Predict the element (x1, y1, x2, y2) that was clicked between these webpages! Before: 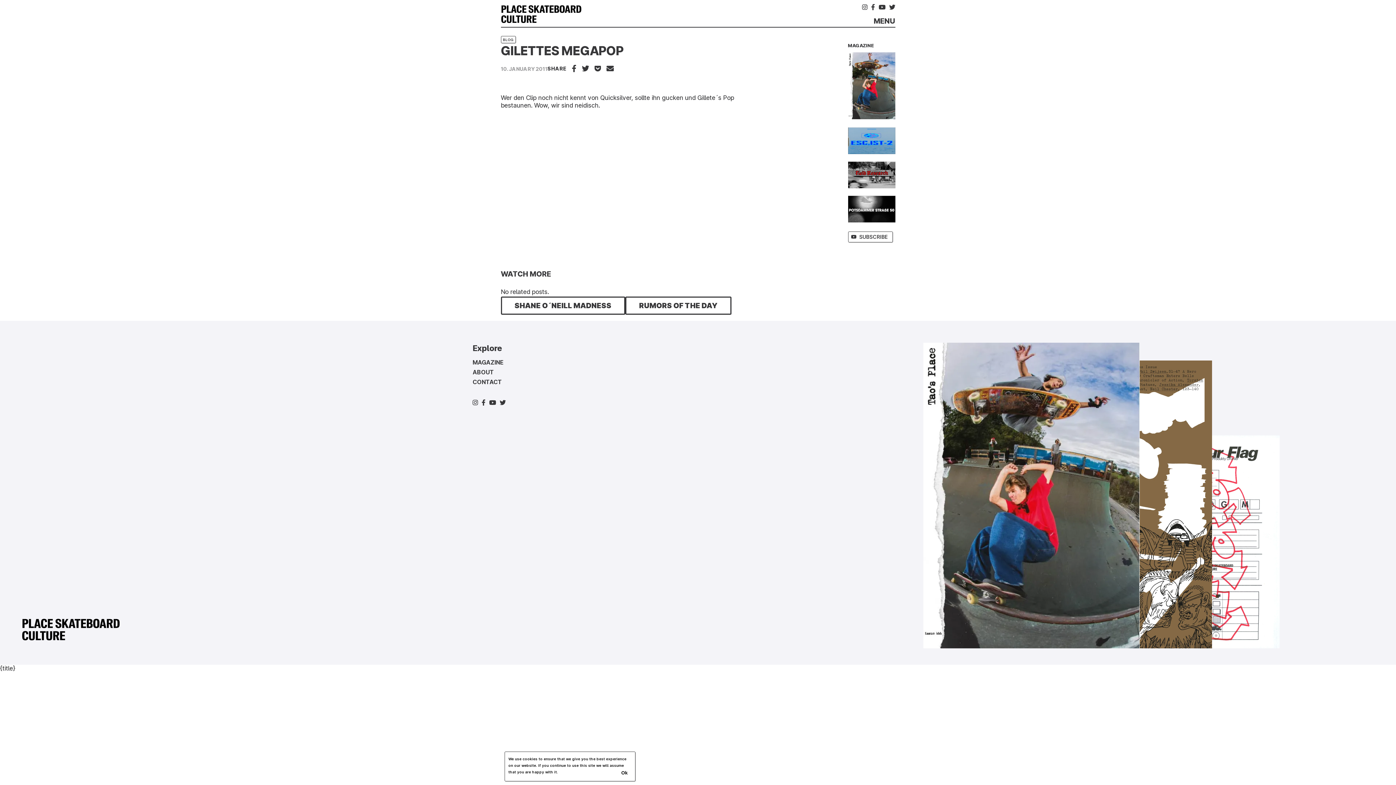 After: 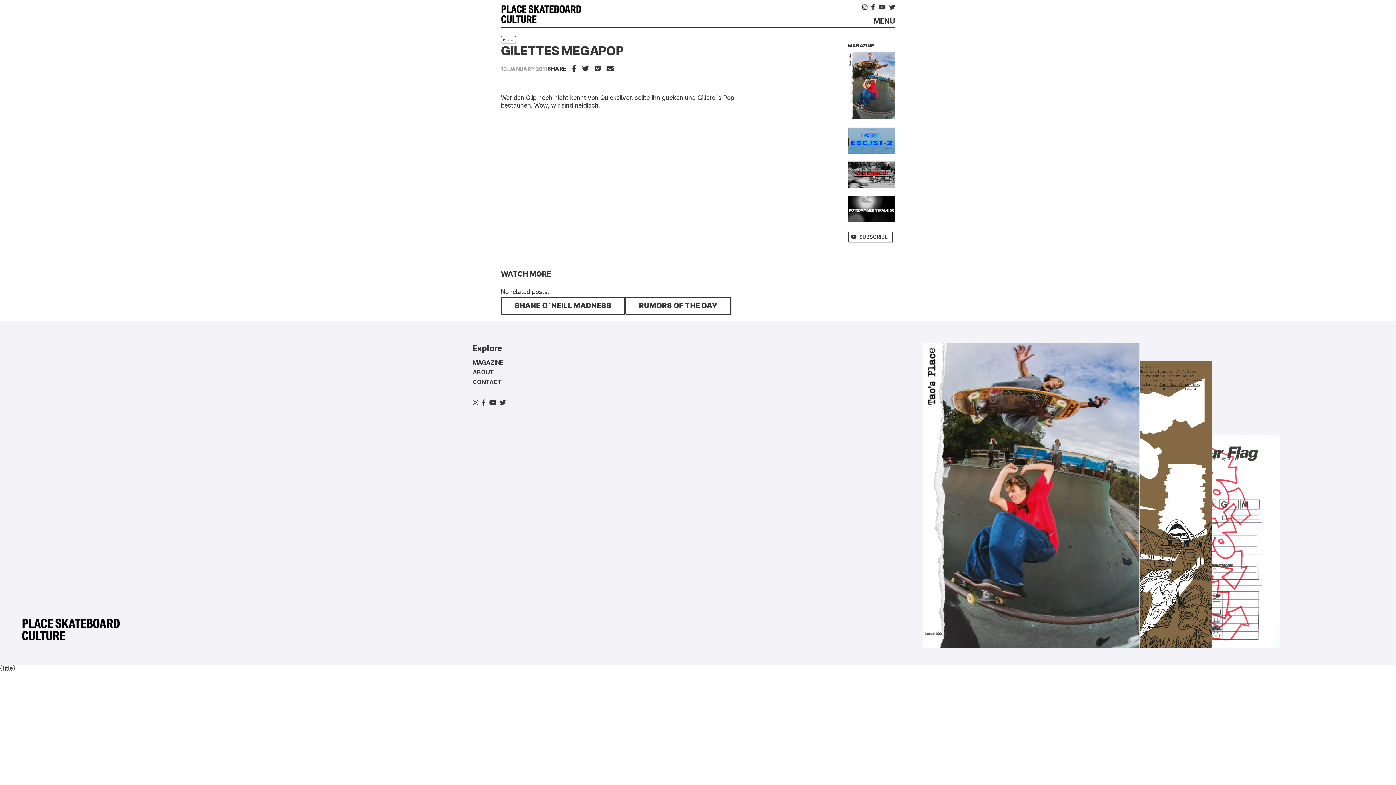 Action: bbox: (617, 767, 631, 778) label: Ok